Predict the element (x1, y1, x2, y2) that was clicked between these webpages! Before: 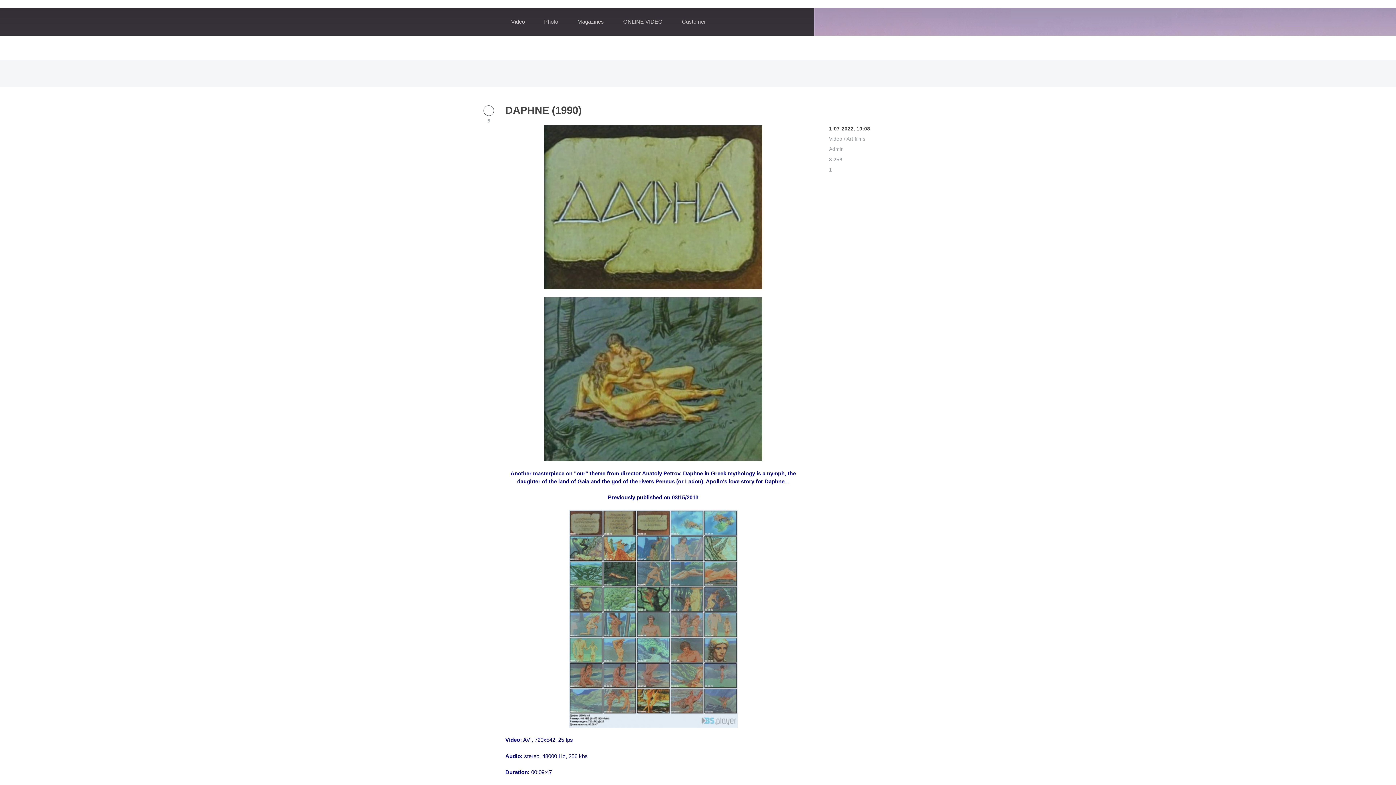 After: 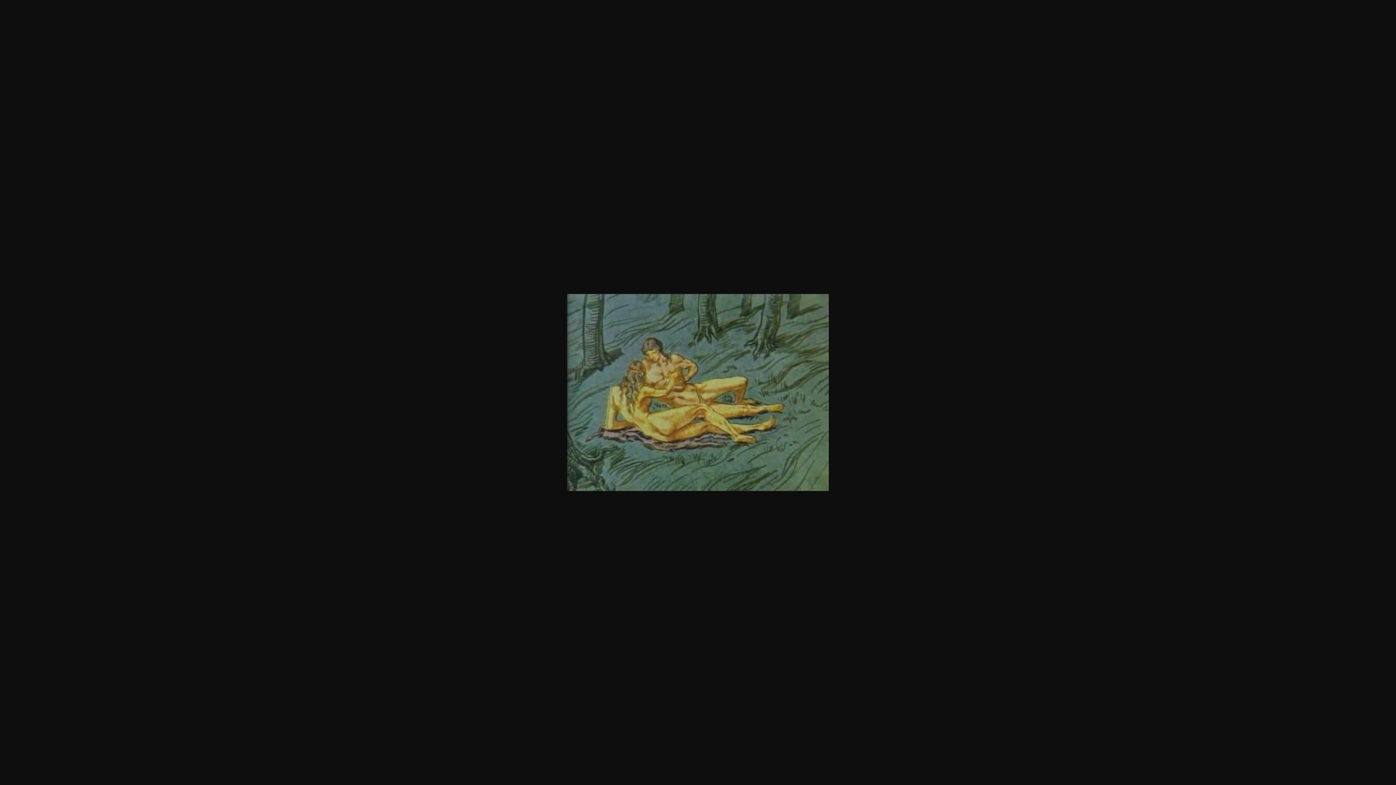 Action: bbox: (544, 454, 762, 460)